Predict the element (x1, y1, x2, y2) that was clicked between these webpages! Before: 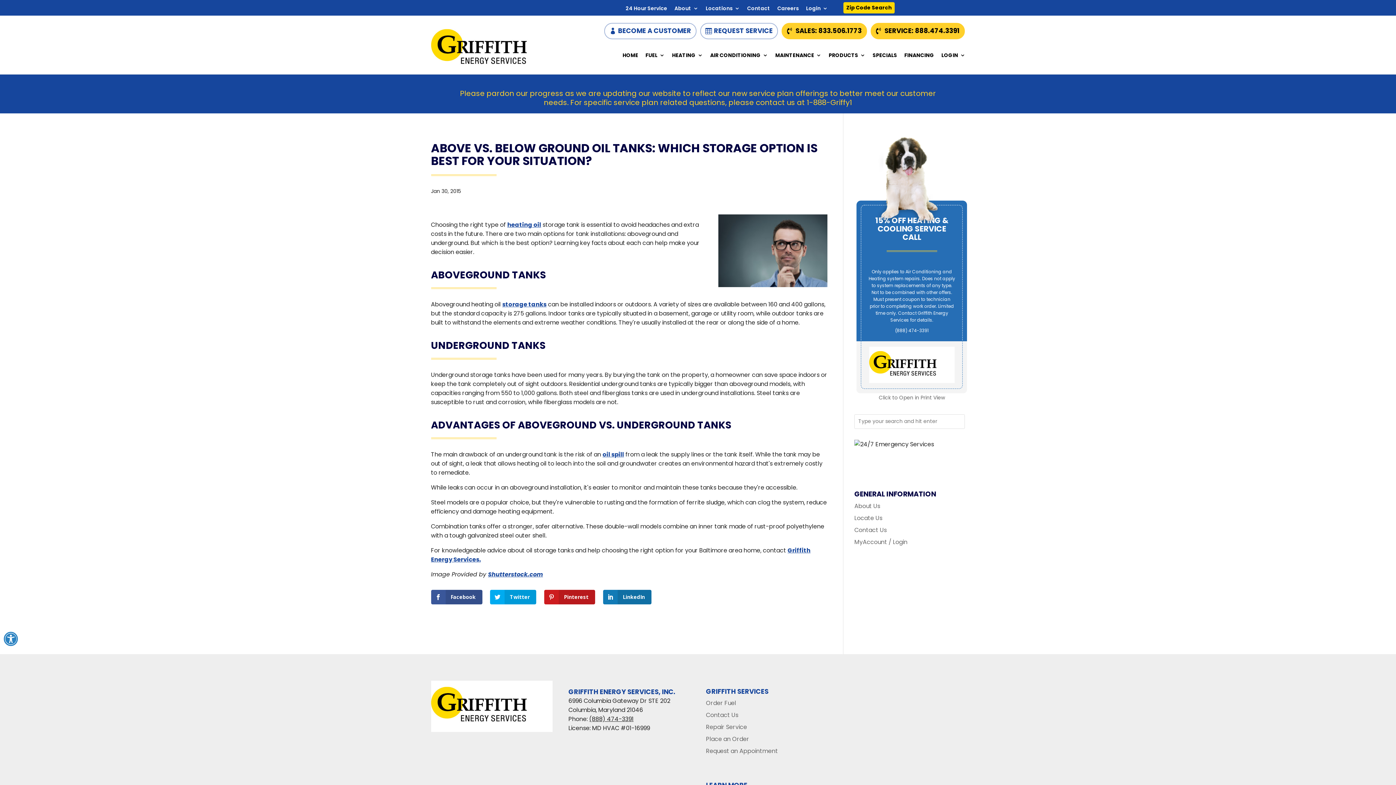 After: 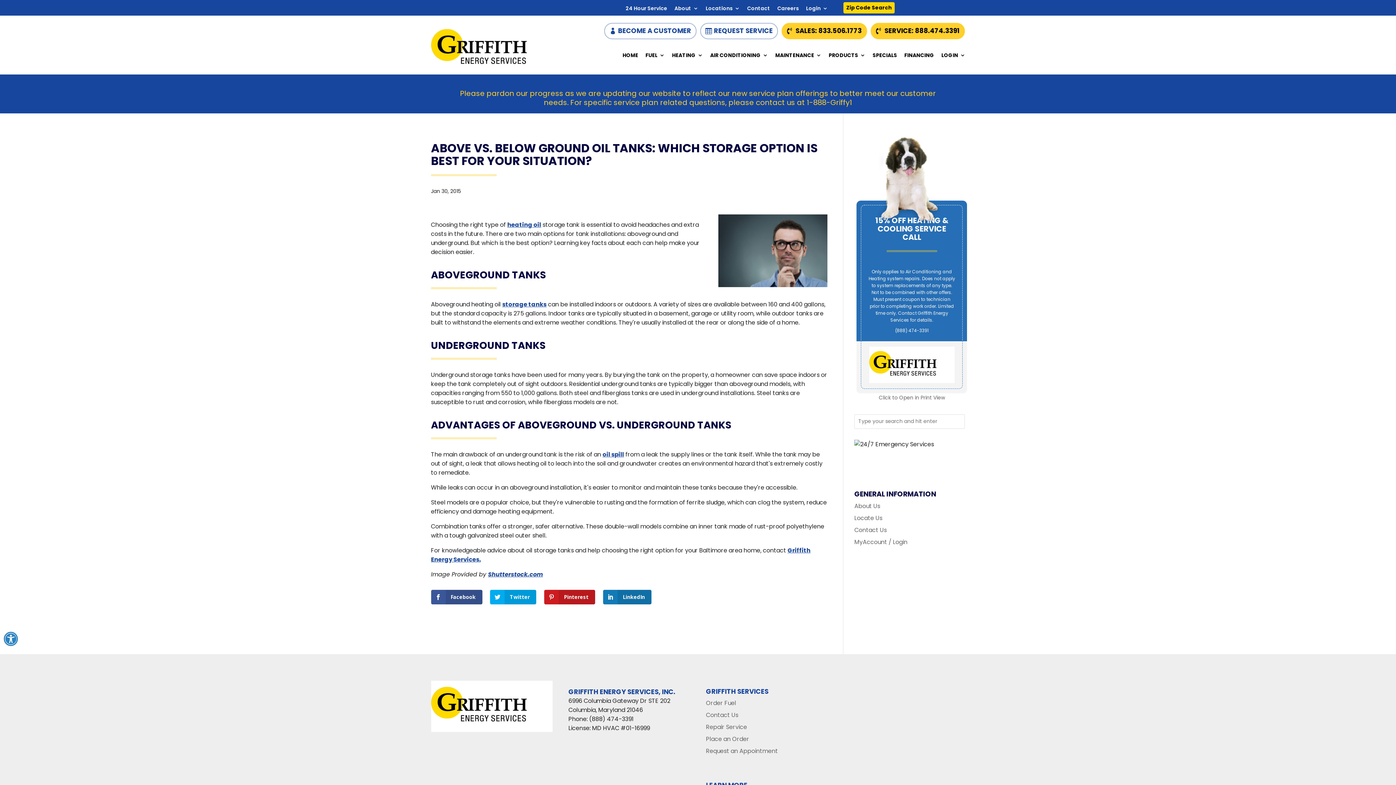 Action: bbox: (589, 715, 633, 723) label: (888) 474-3391